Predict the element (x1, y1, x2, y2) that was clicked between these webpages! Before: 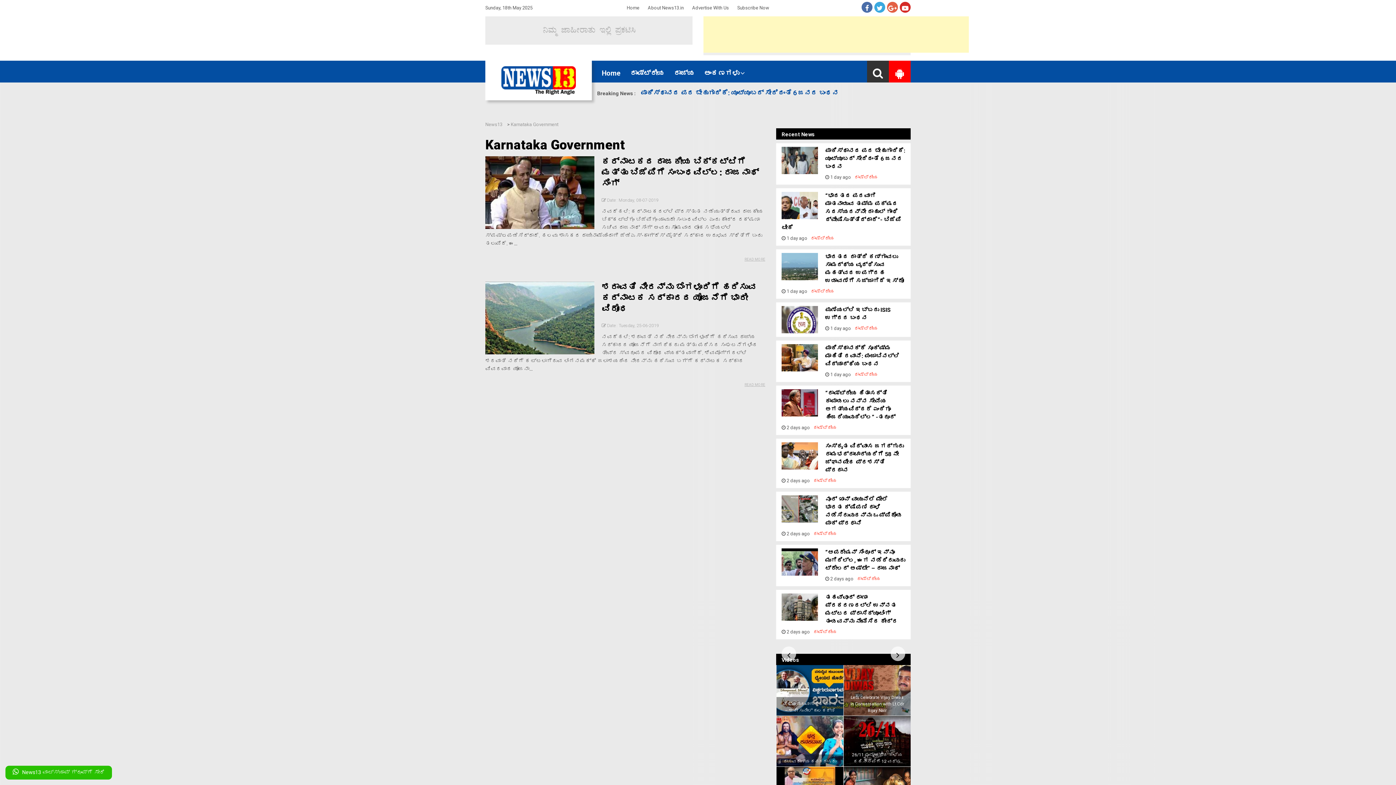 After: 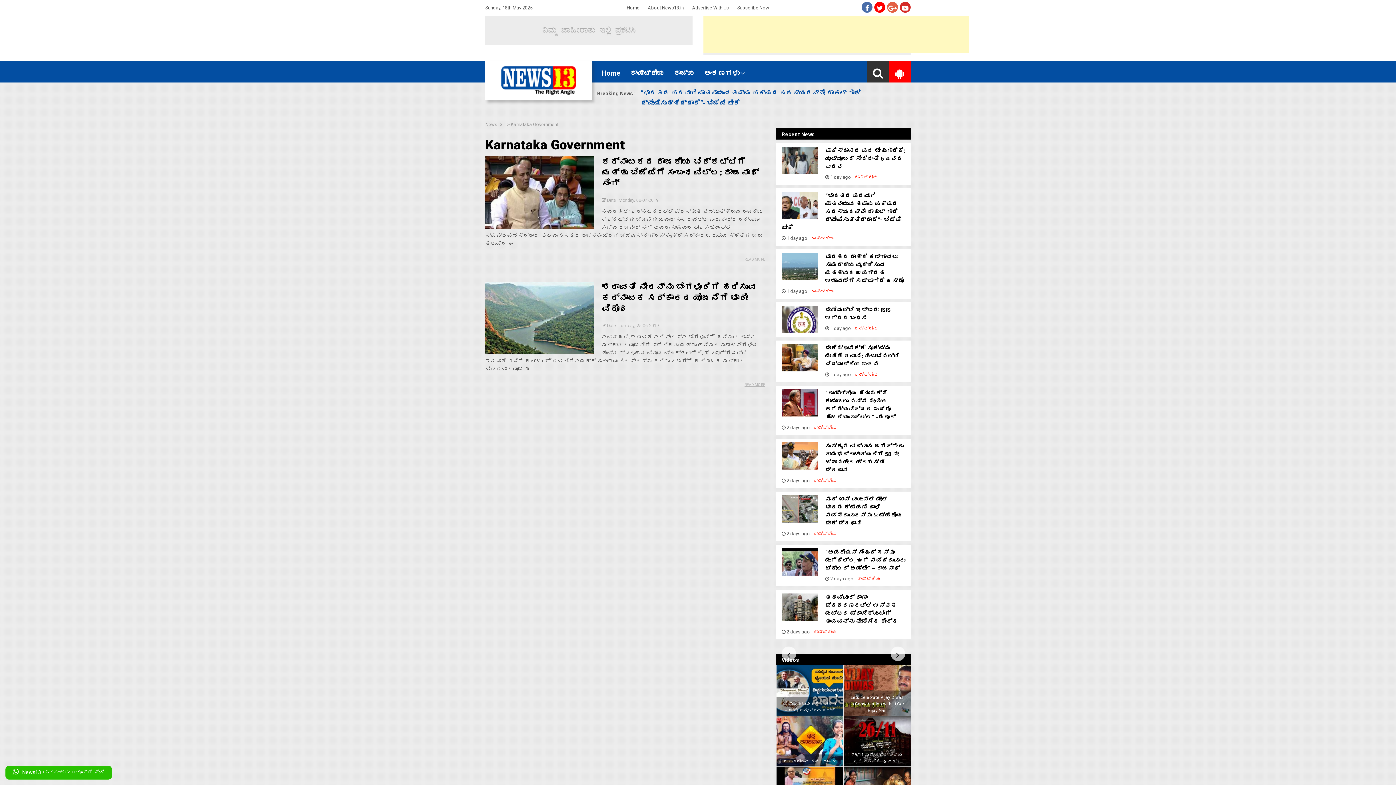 Action: bbox: (874, 1, 885, 12)